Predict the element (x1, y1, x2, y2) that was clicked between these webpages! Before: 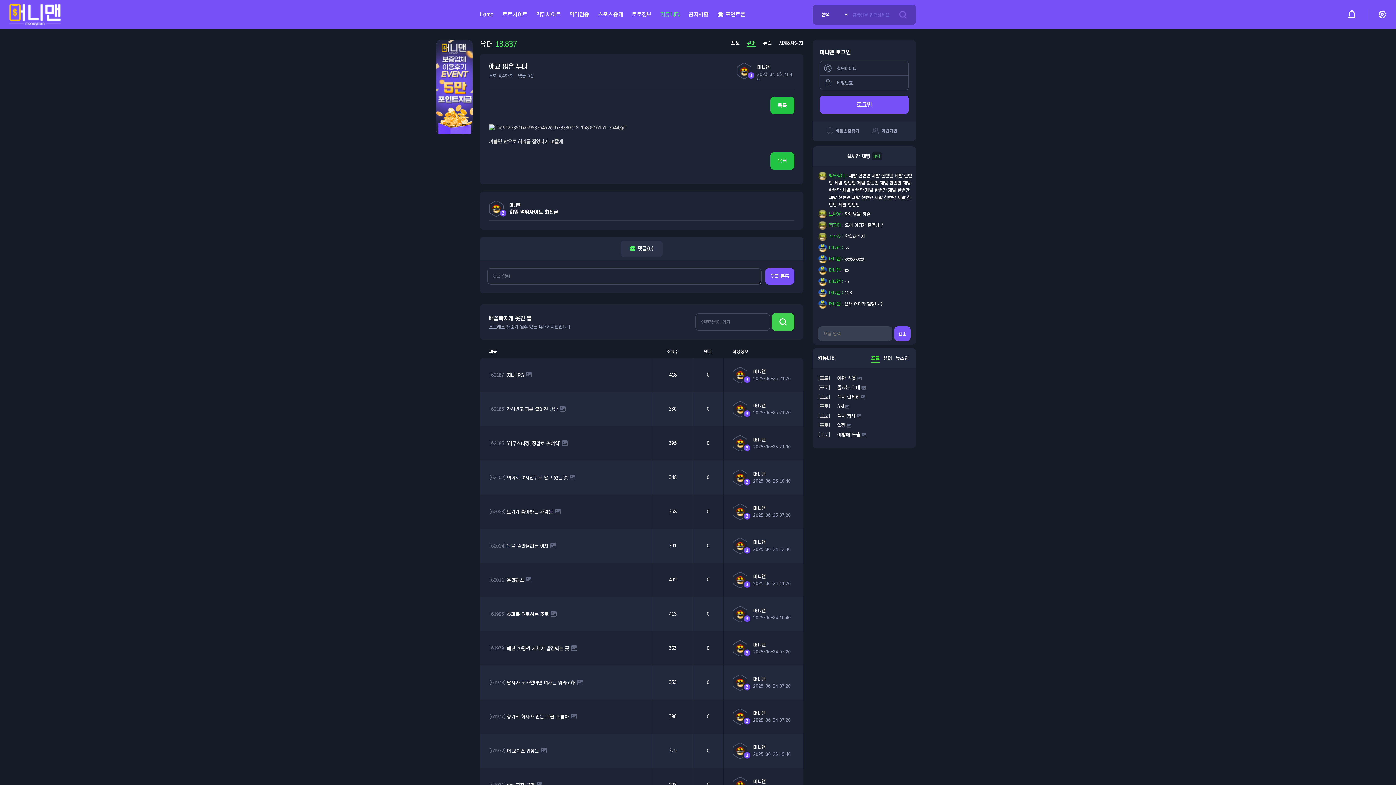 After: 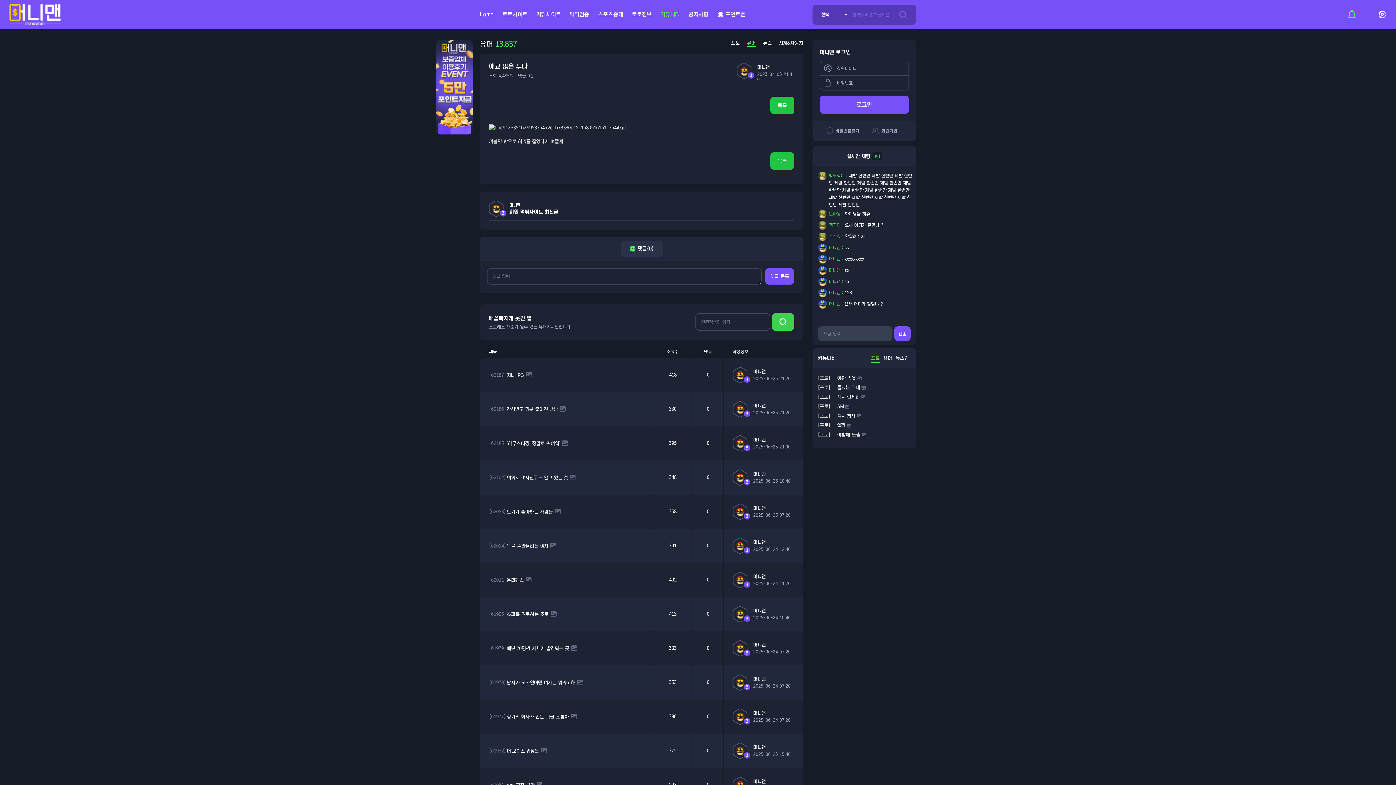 Action: bbox: (1342, 0, 1367, 29) label: 